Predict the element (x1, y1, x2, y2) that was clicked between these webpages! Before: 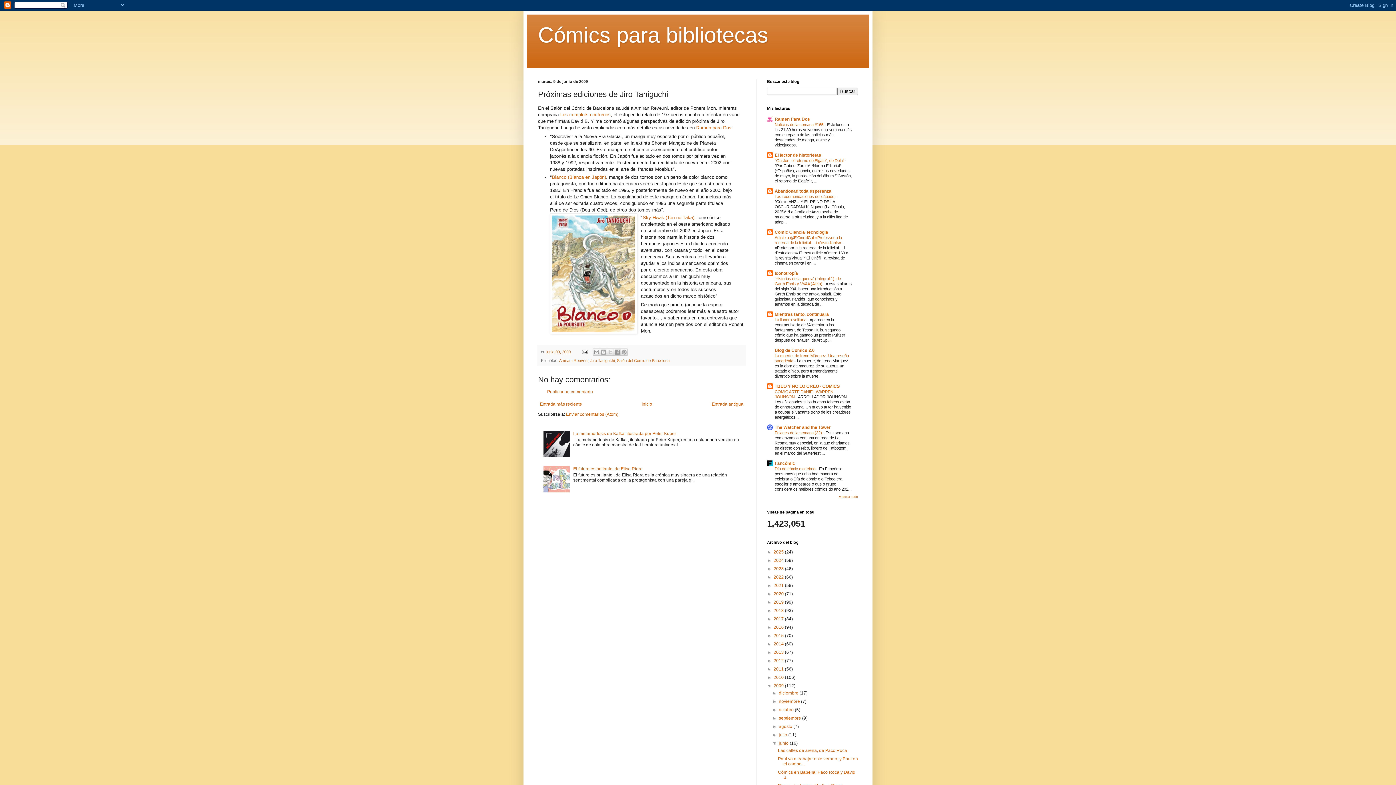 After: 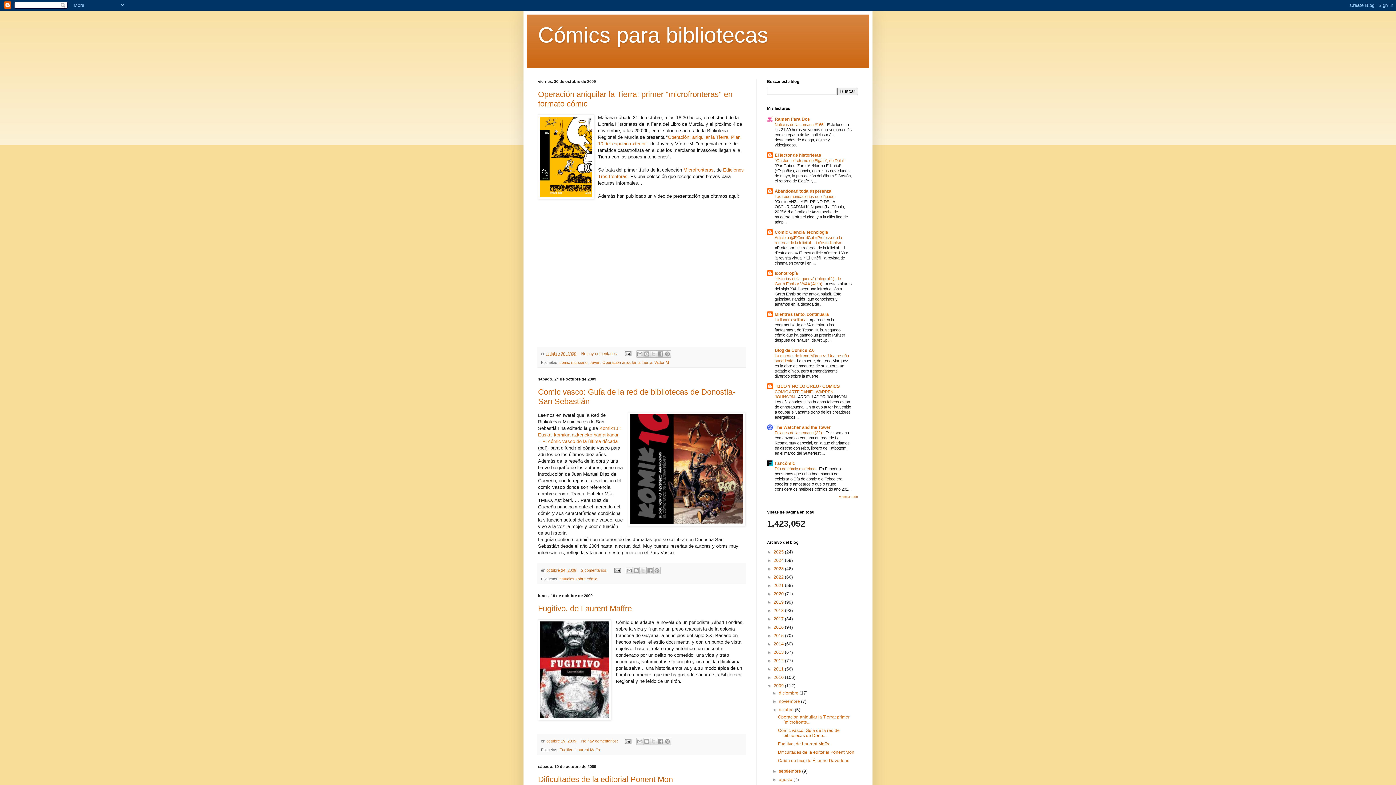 Action: label: octubre  bbox: (779, 707, 795, 712)